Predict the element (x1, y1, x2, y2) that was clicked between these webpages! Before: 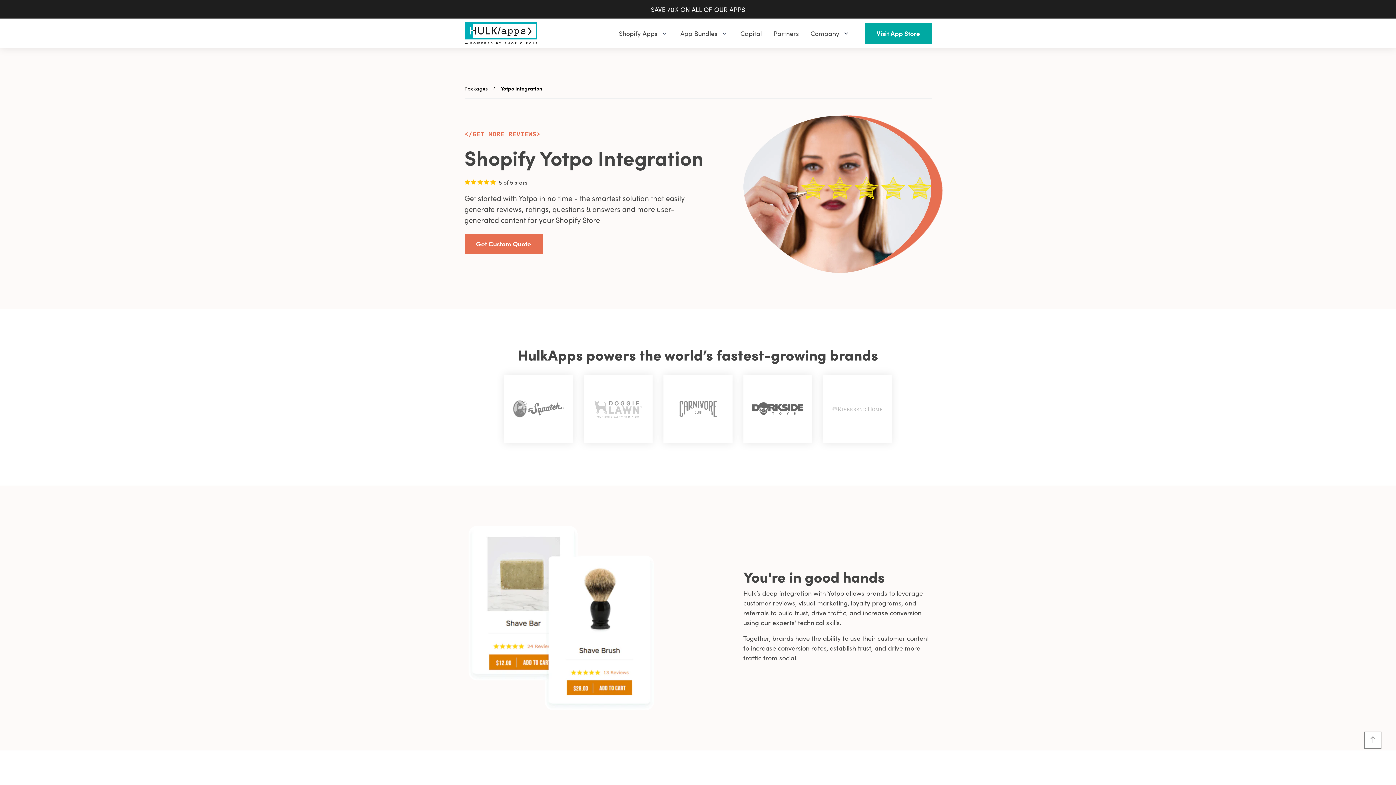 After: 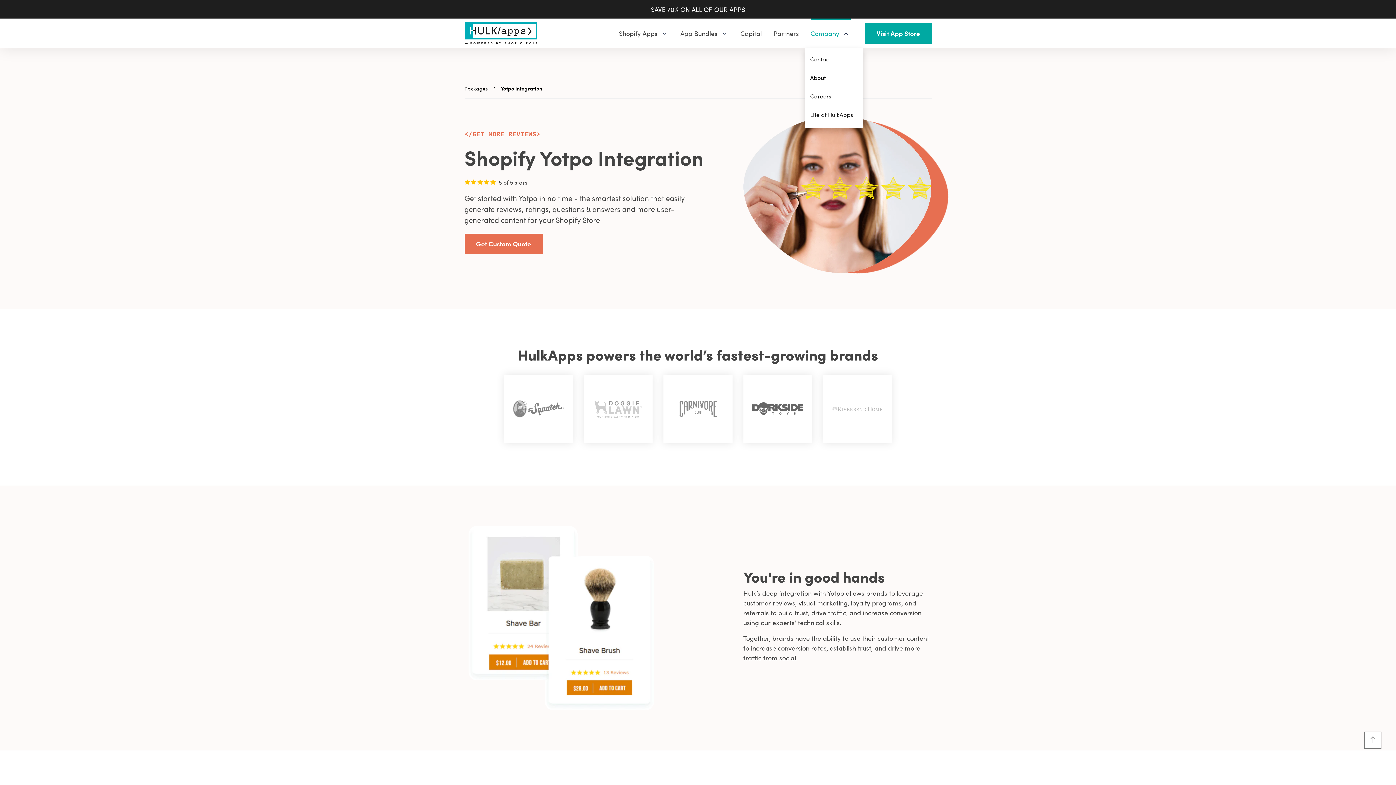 Action: label: Company bbox: (810, 18, 850, 48)